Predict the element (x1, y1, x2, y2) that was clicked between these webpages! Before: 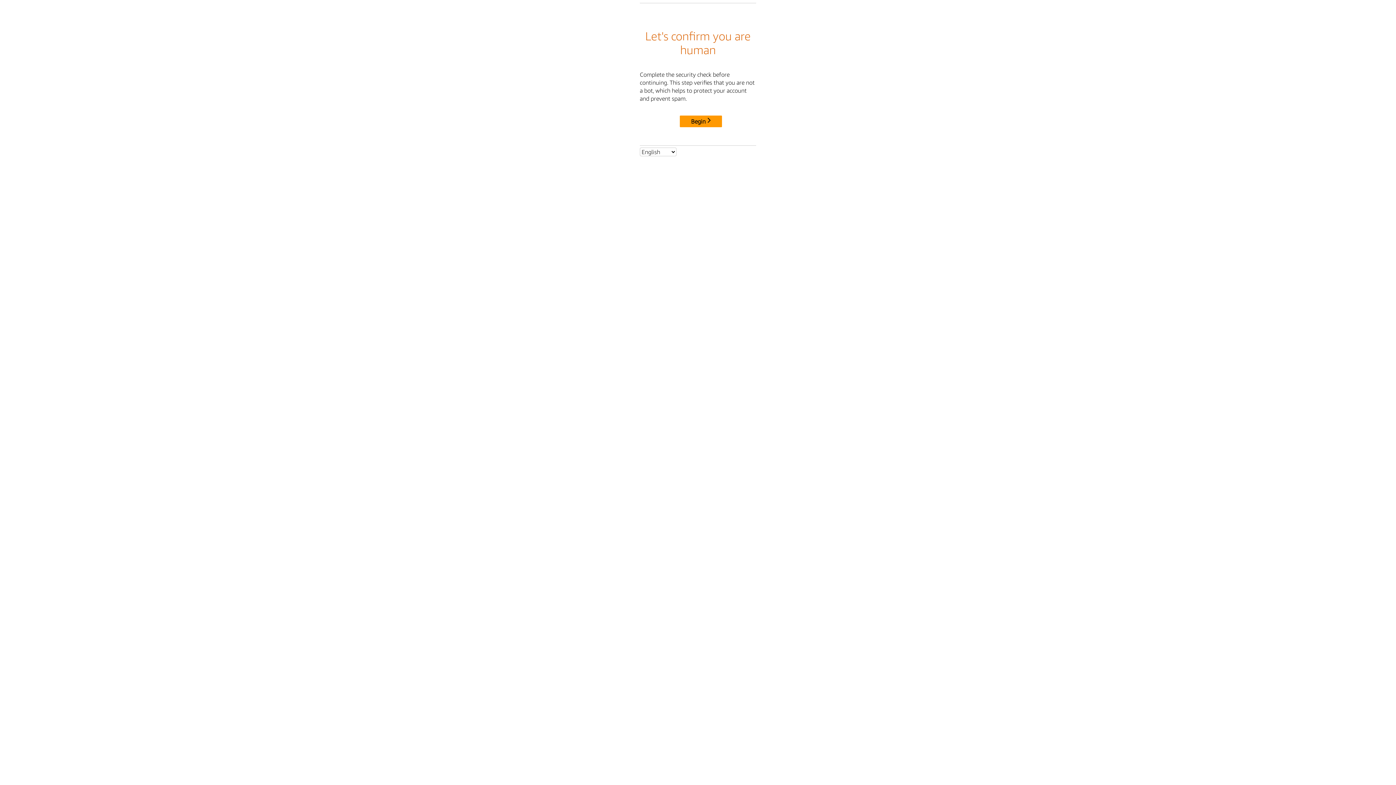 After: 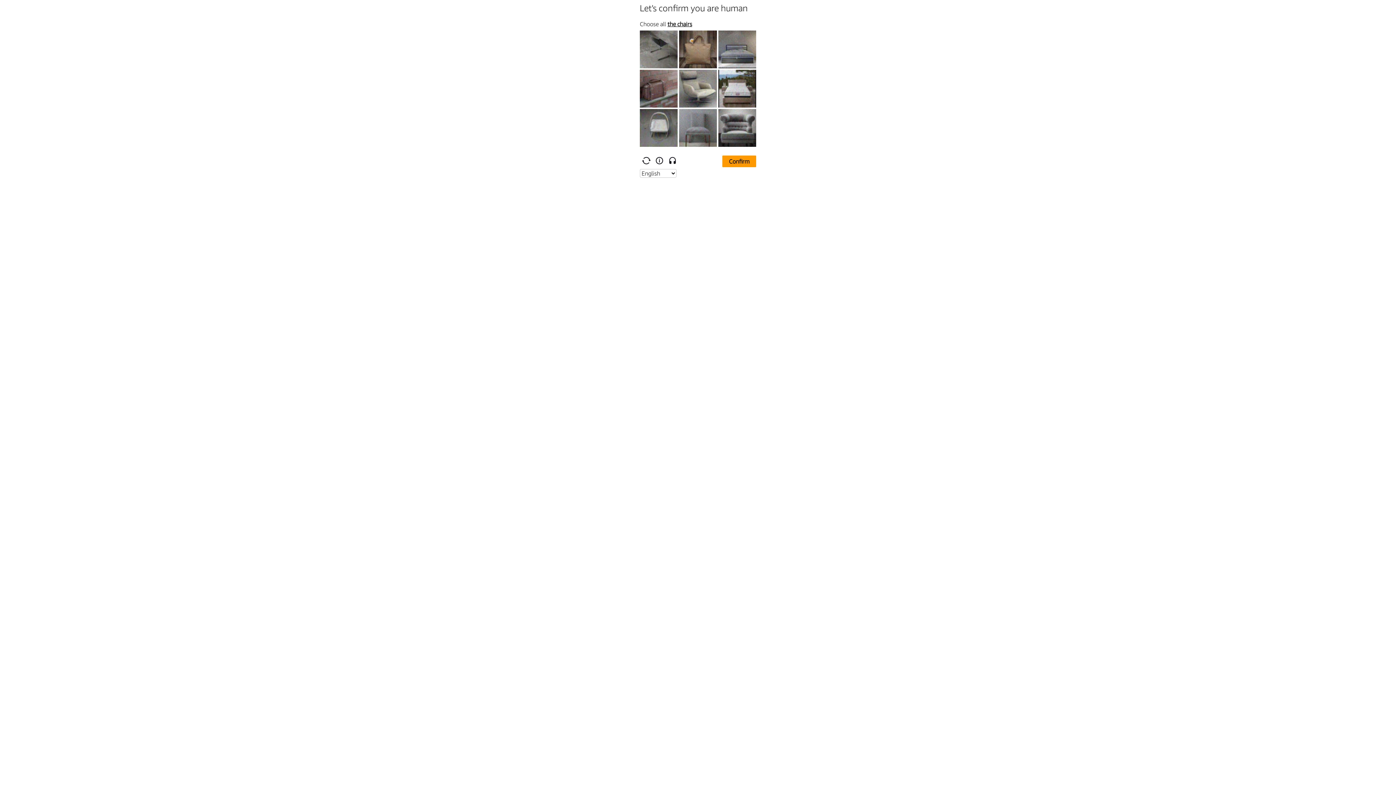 Action: label: Begin bbox: (680, 115, 722, 127)